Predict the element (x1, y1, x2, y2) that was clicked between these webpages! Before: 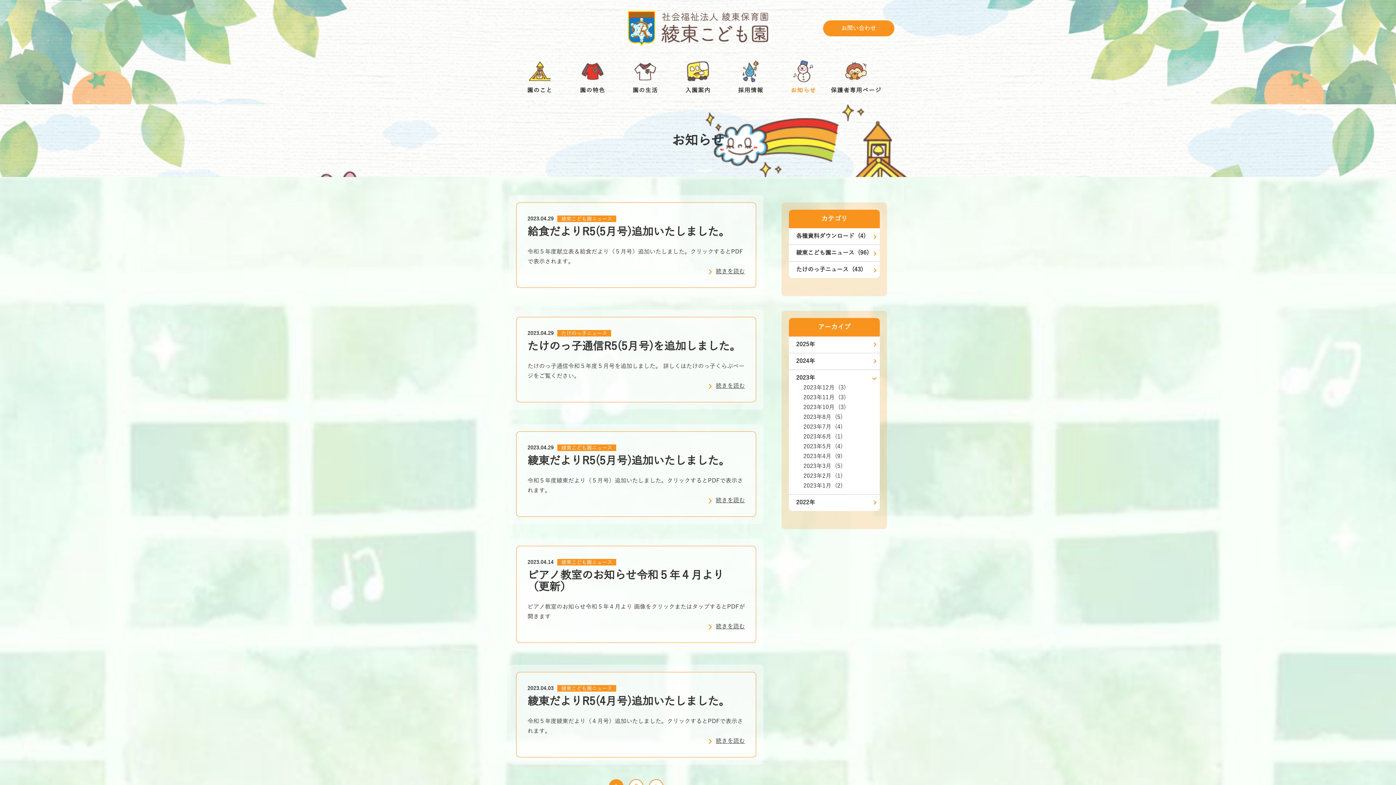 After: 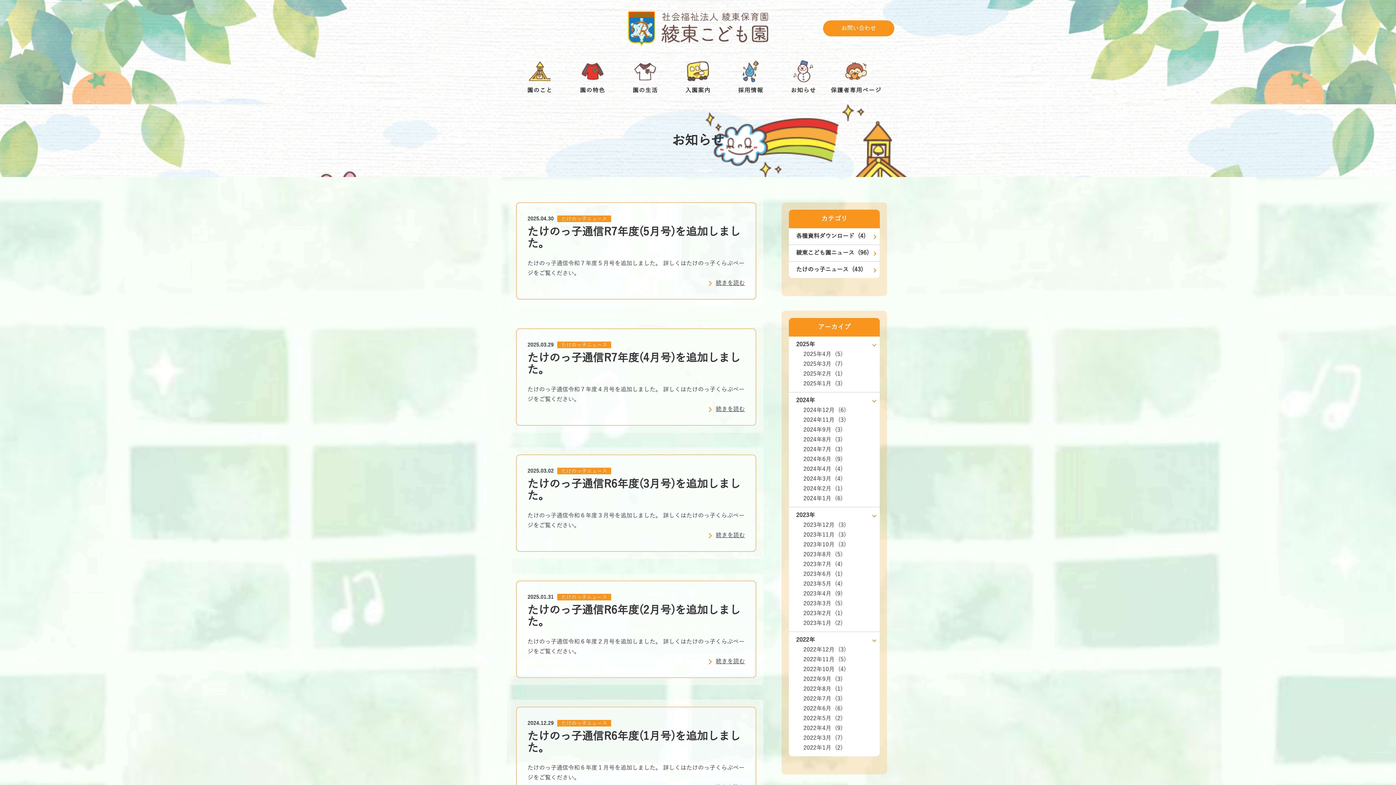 Action: bbox: (557, 330, 611, 336) label: たけのっ子ニュース